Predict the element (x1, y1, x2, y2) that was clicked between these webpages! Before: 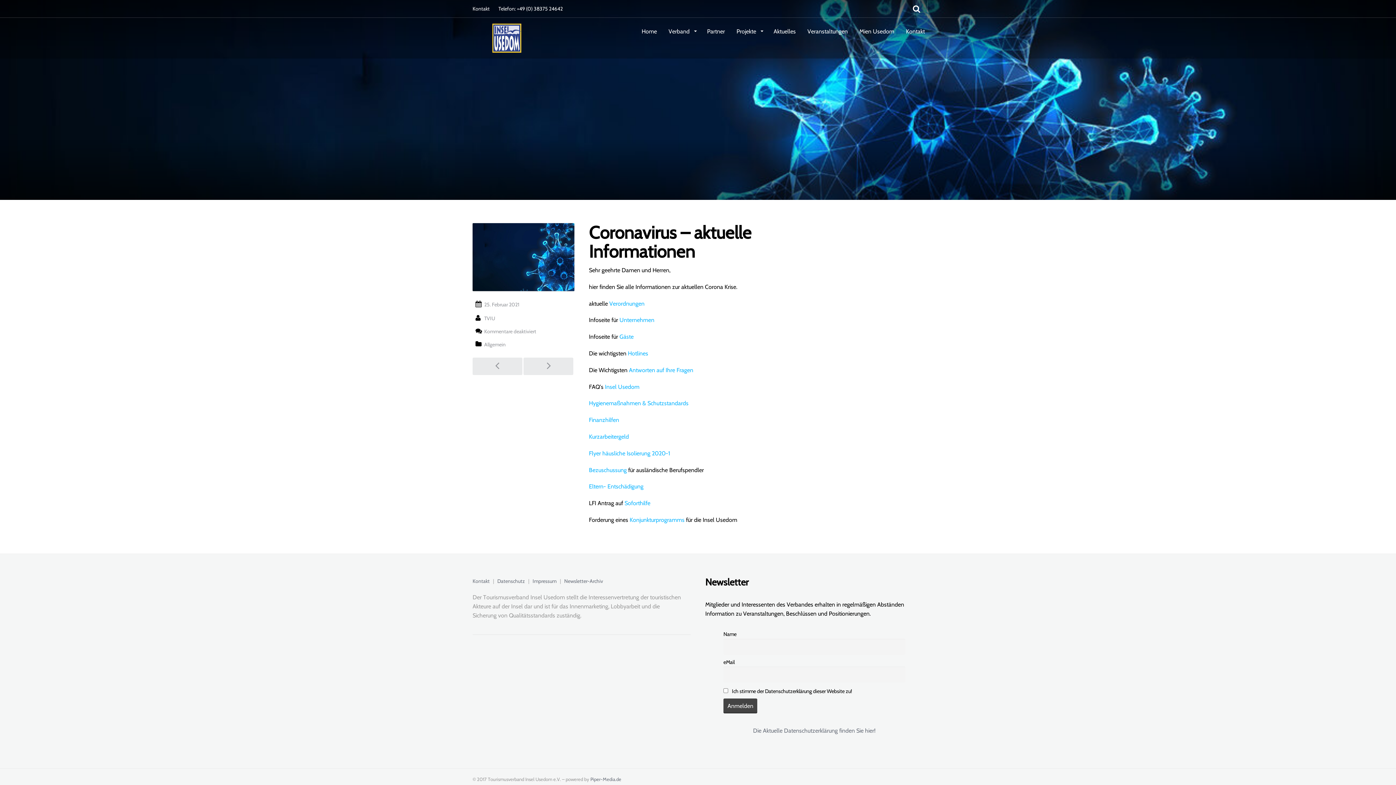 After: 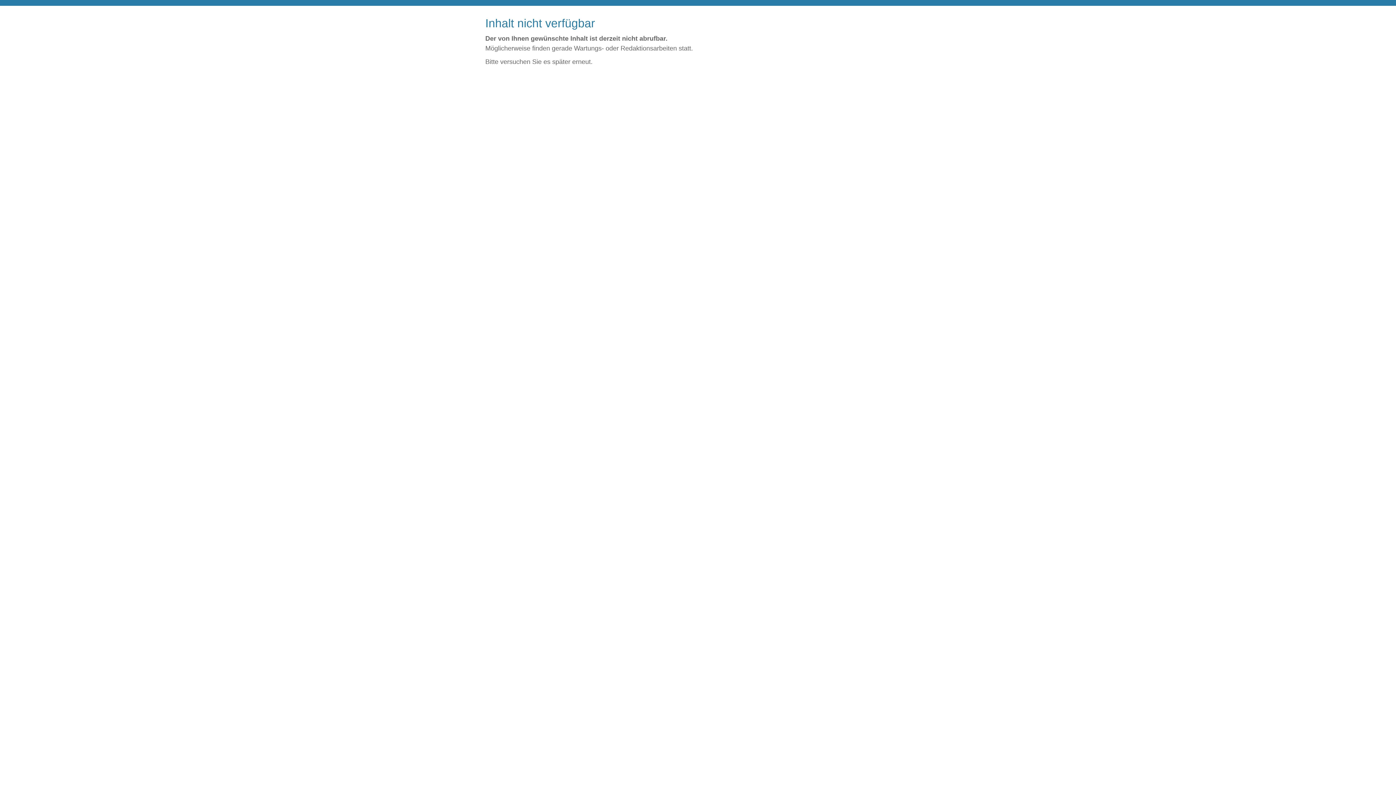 Action: label: Hotlines bbox: (628, 350, 648, 357)